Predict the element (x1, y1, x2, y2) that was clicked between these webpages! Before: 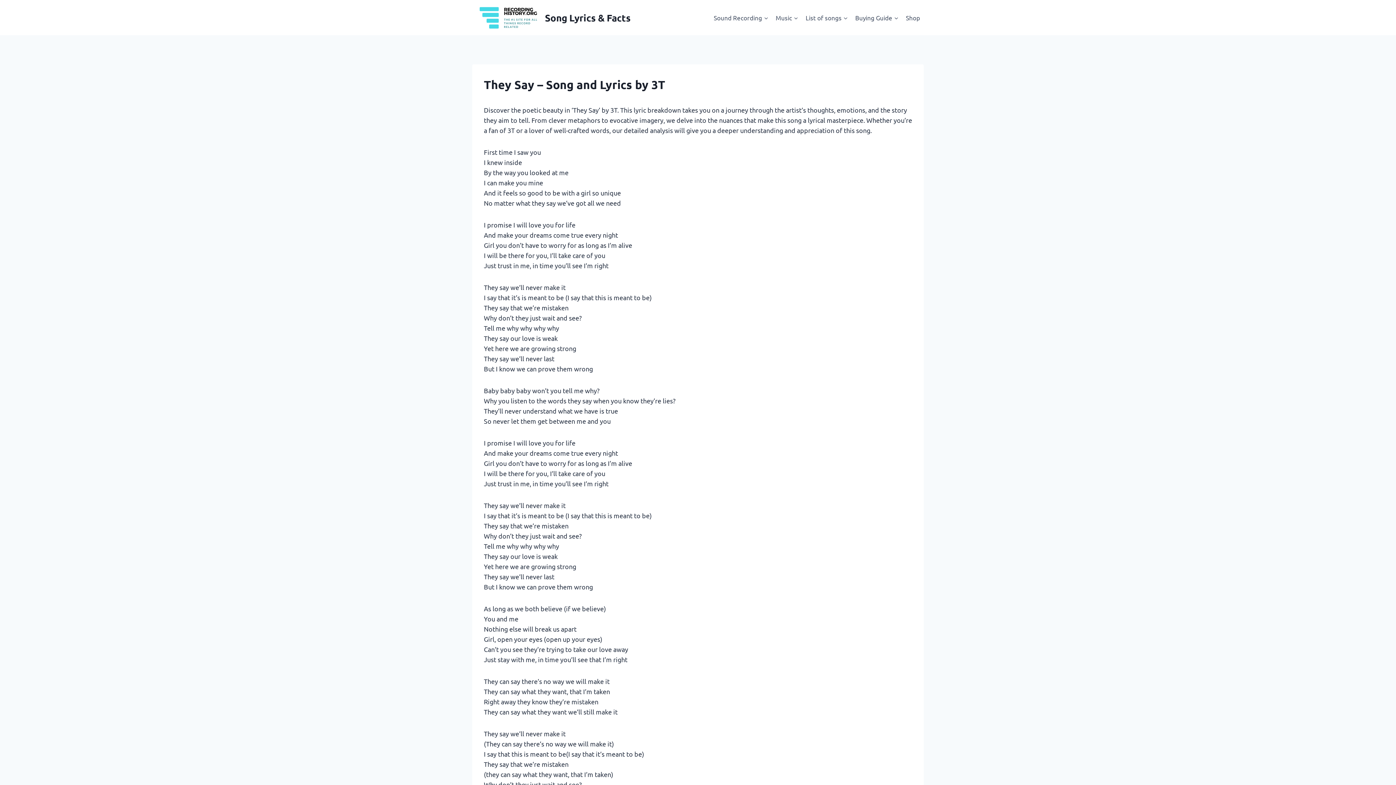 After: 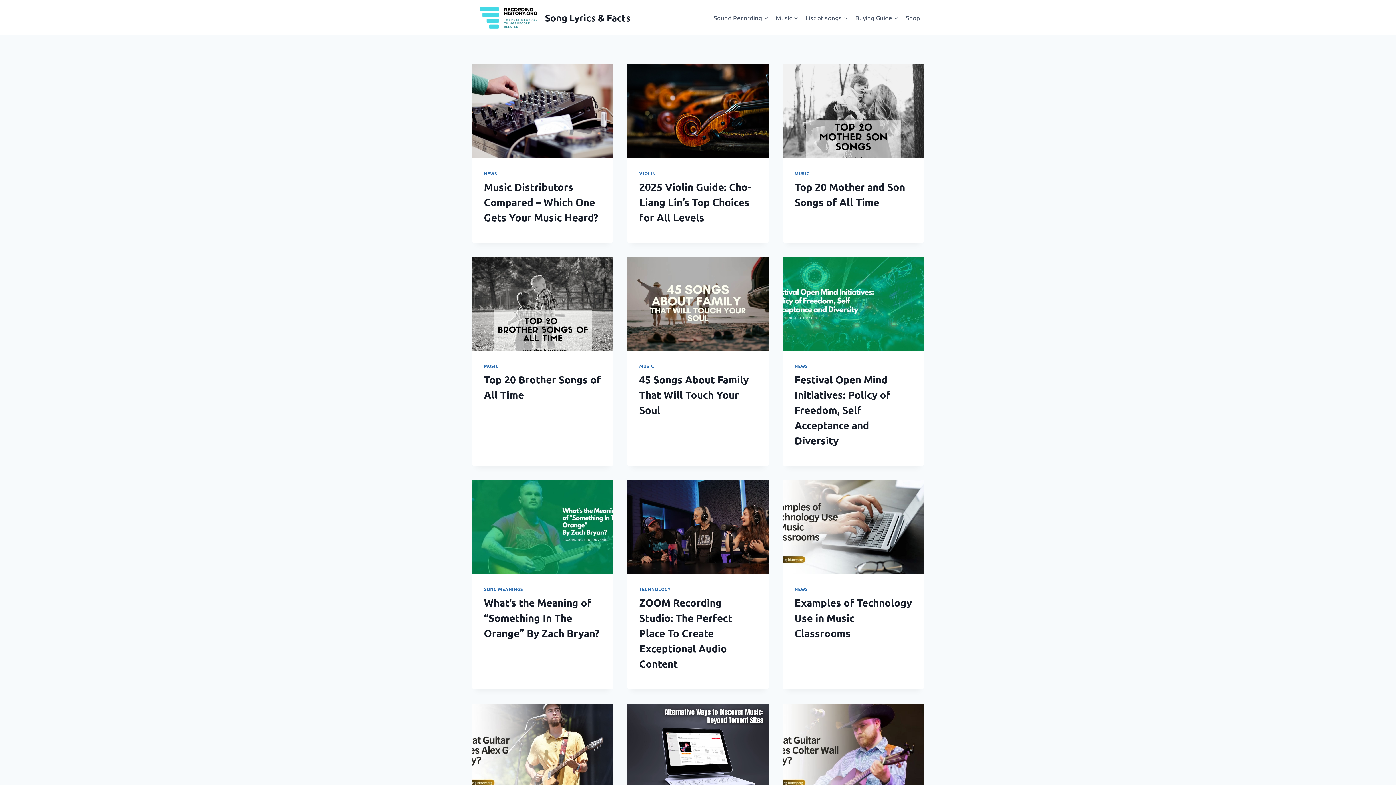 Action: bbox: (472, 0, 630, 35) label: Song Lyrics & Facts